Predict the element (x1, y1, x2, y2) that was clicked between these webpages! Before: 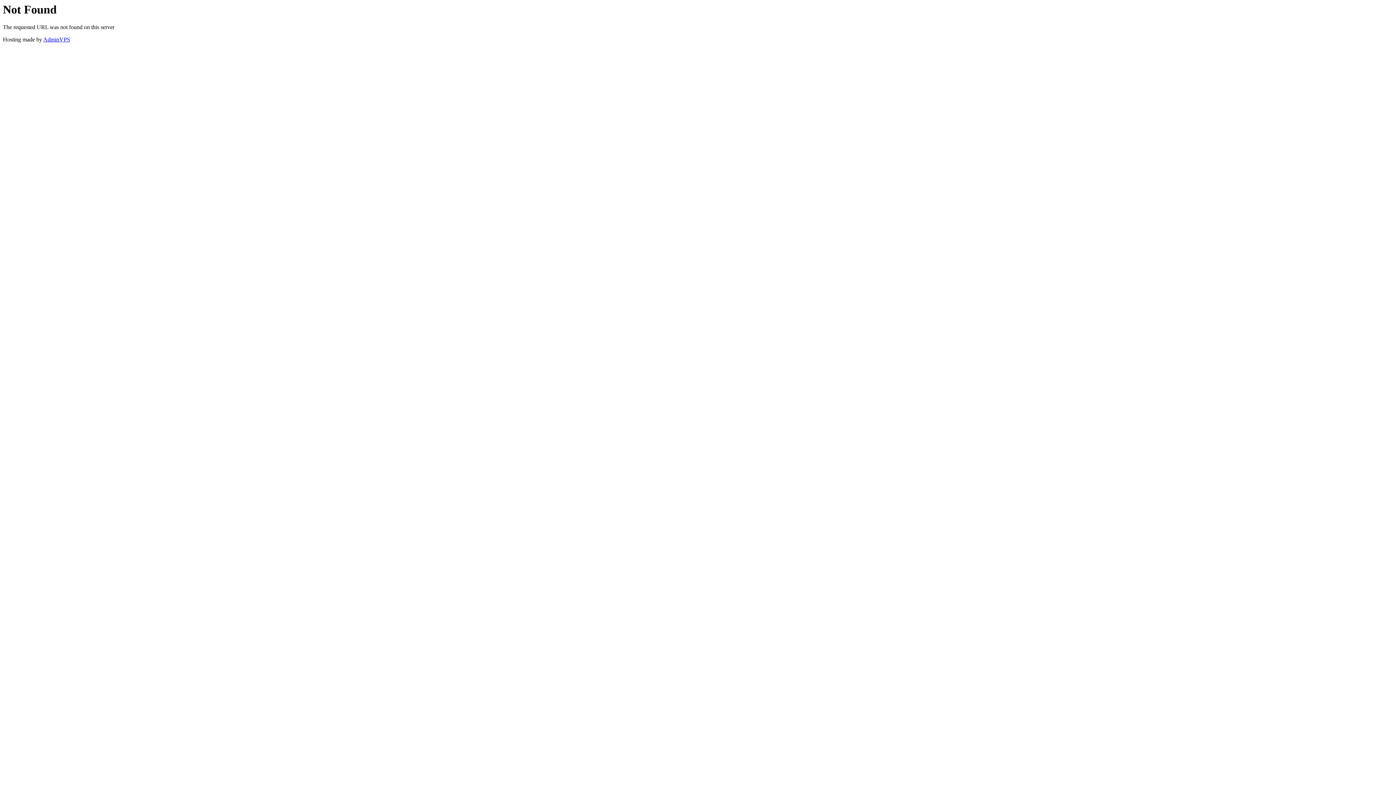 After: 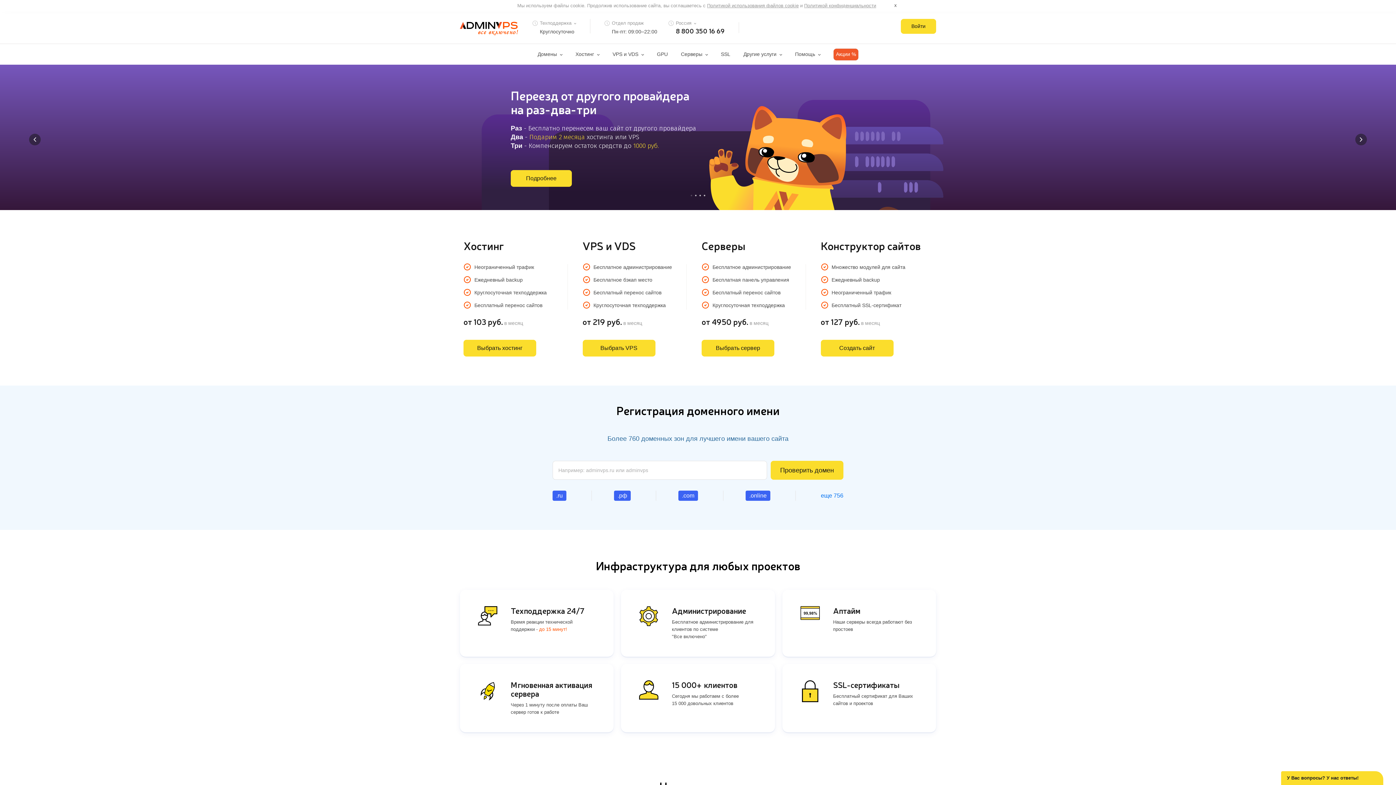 Action: label: AdminVPS bbox: (43, 36, 70, 42)